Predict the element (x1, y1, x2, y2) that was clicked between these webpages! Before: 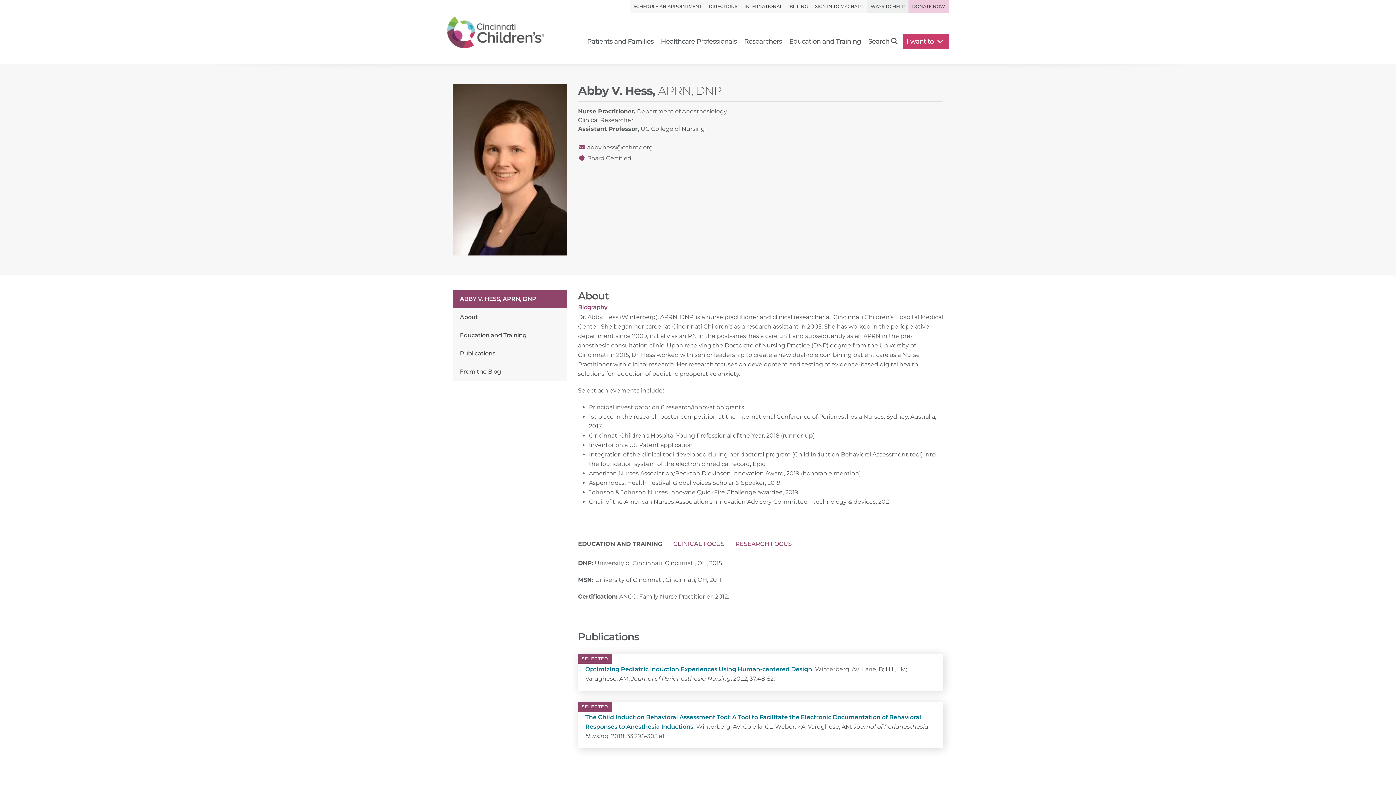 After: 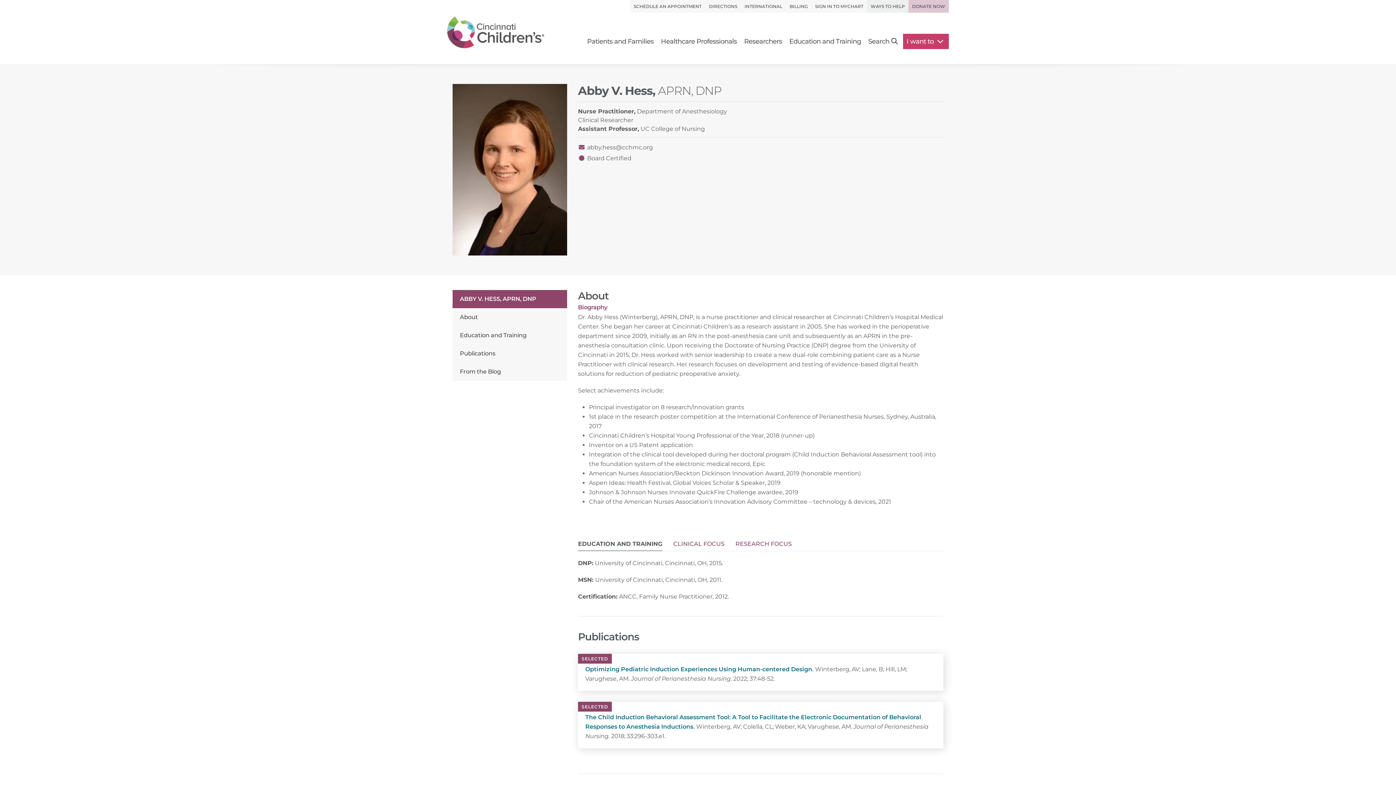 Action: bbox: (908, 0, 949, 12) label: DONATE NOW